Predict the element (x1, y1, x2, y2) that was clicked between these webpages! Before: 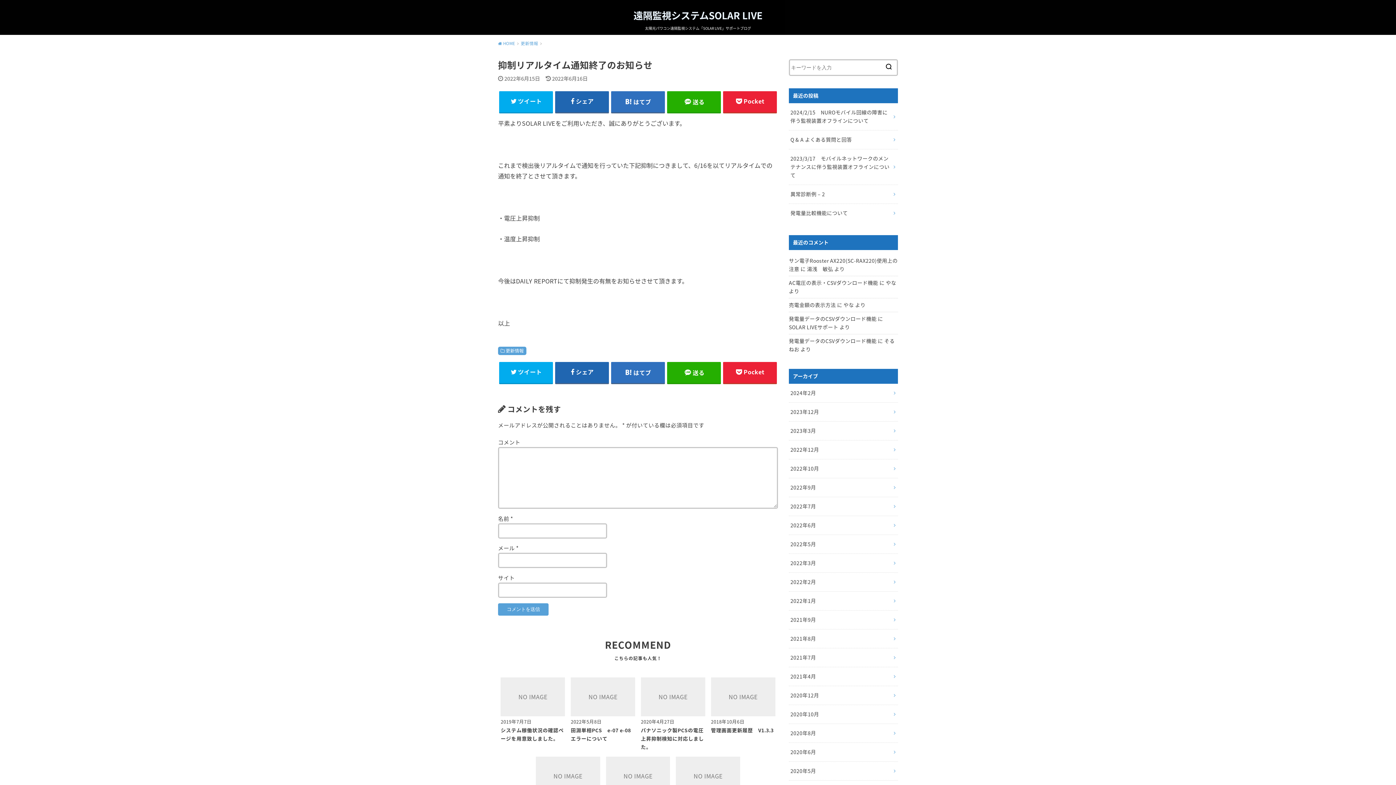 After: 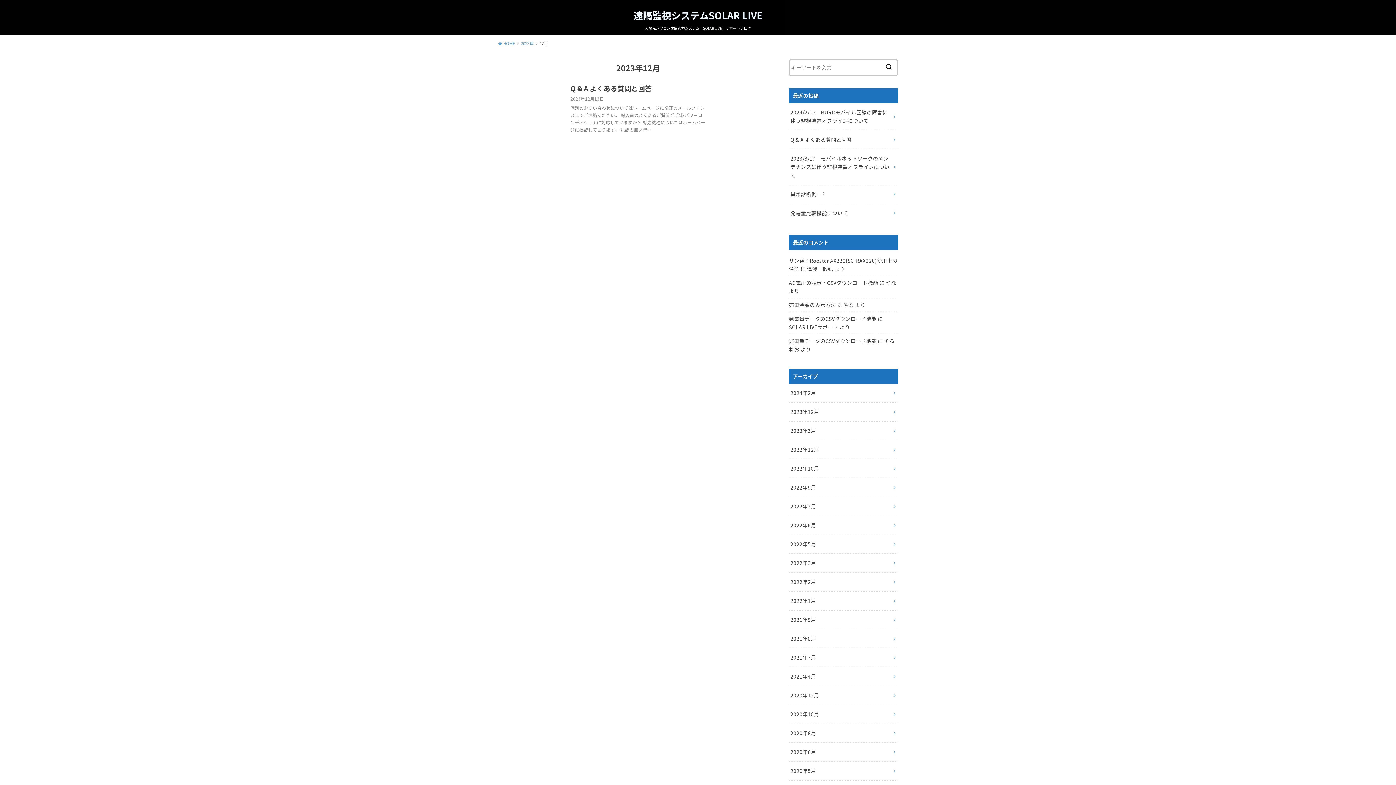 Action: label: 2023年12月 bbox: (789, 402, 898, 421)